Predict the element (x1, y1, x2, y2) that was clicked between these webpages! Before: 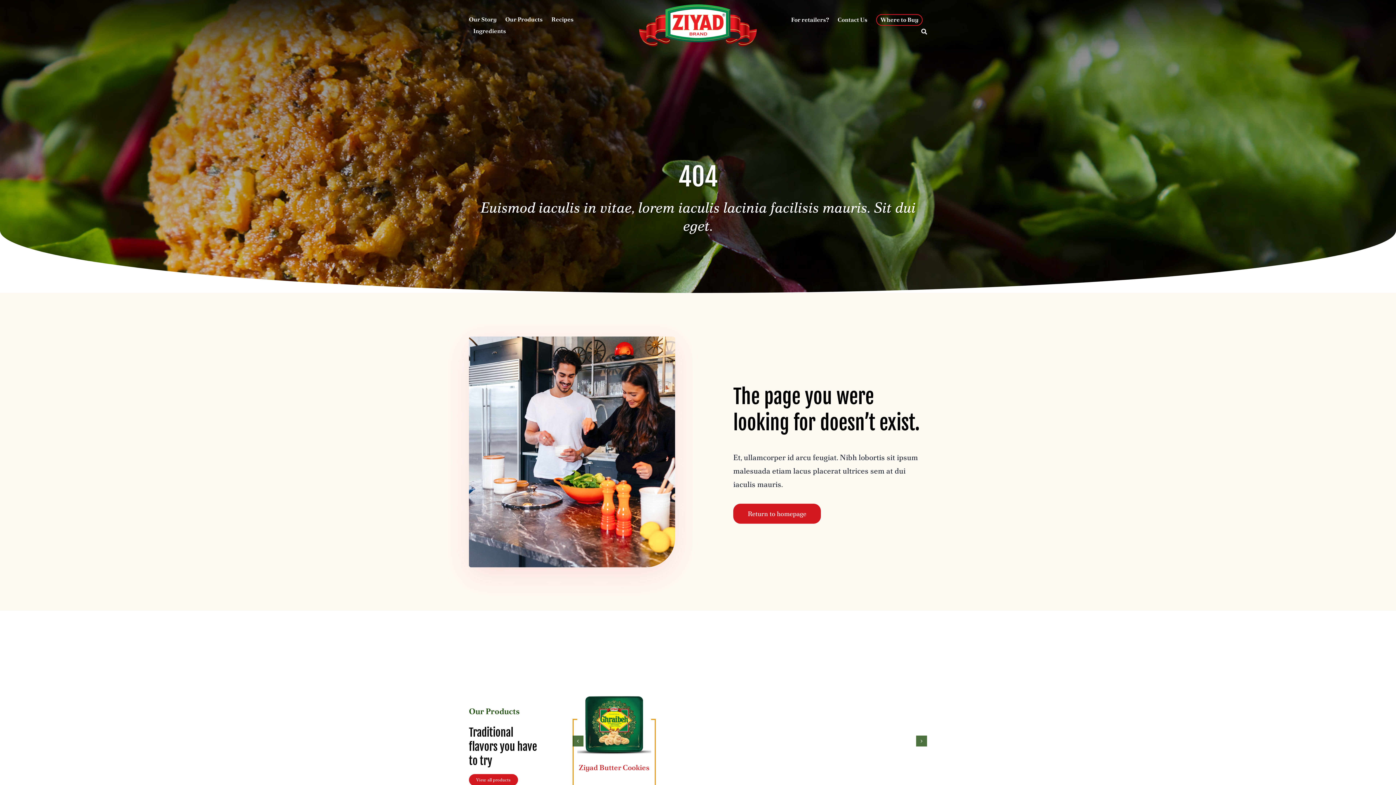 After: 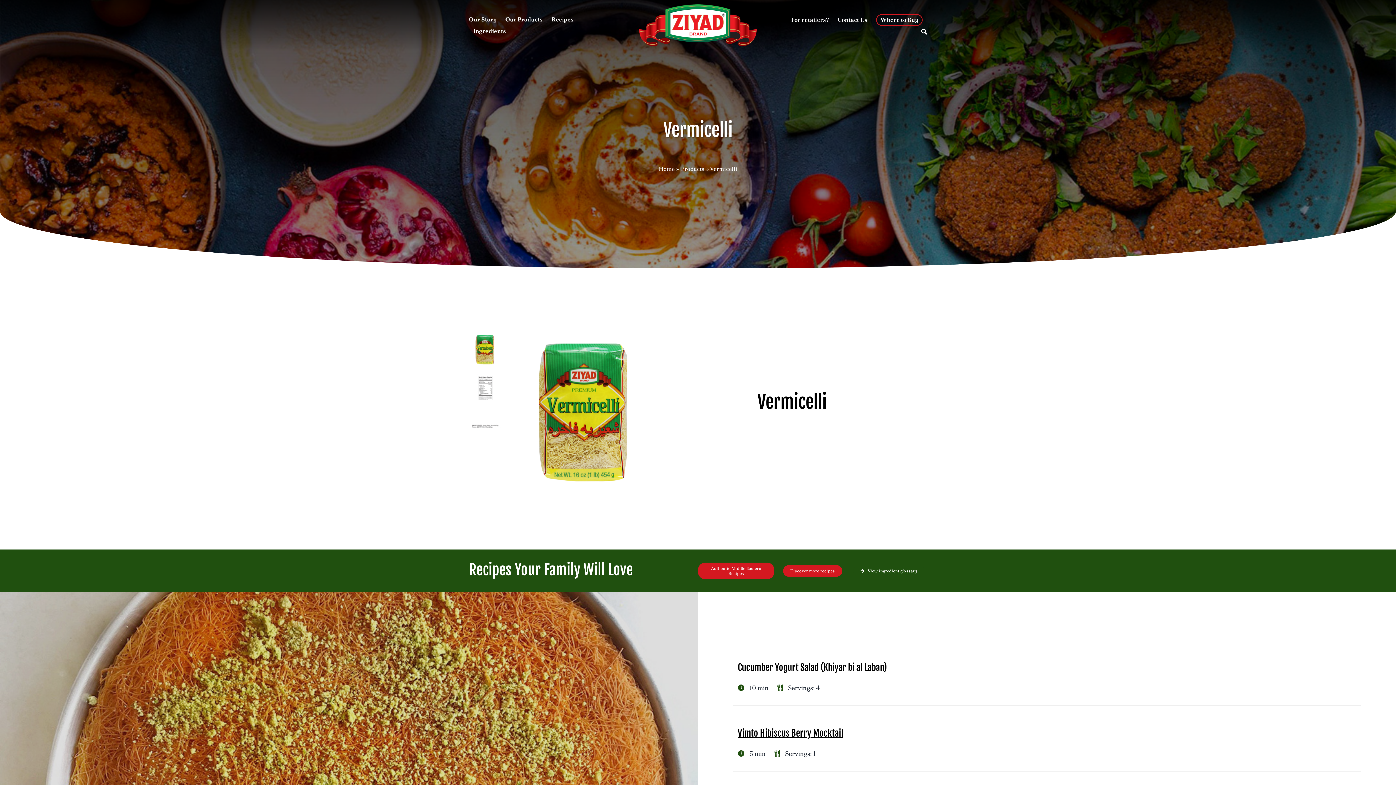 Action: bbox: (596, 763, 631, 772) label: Vermicelli